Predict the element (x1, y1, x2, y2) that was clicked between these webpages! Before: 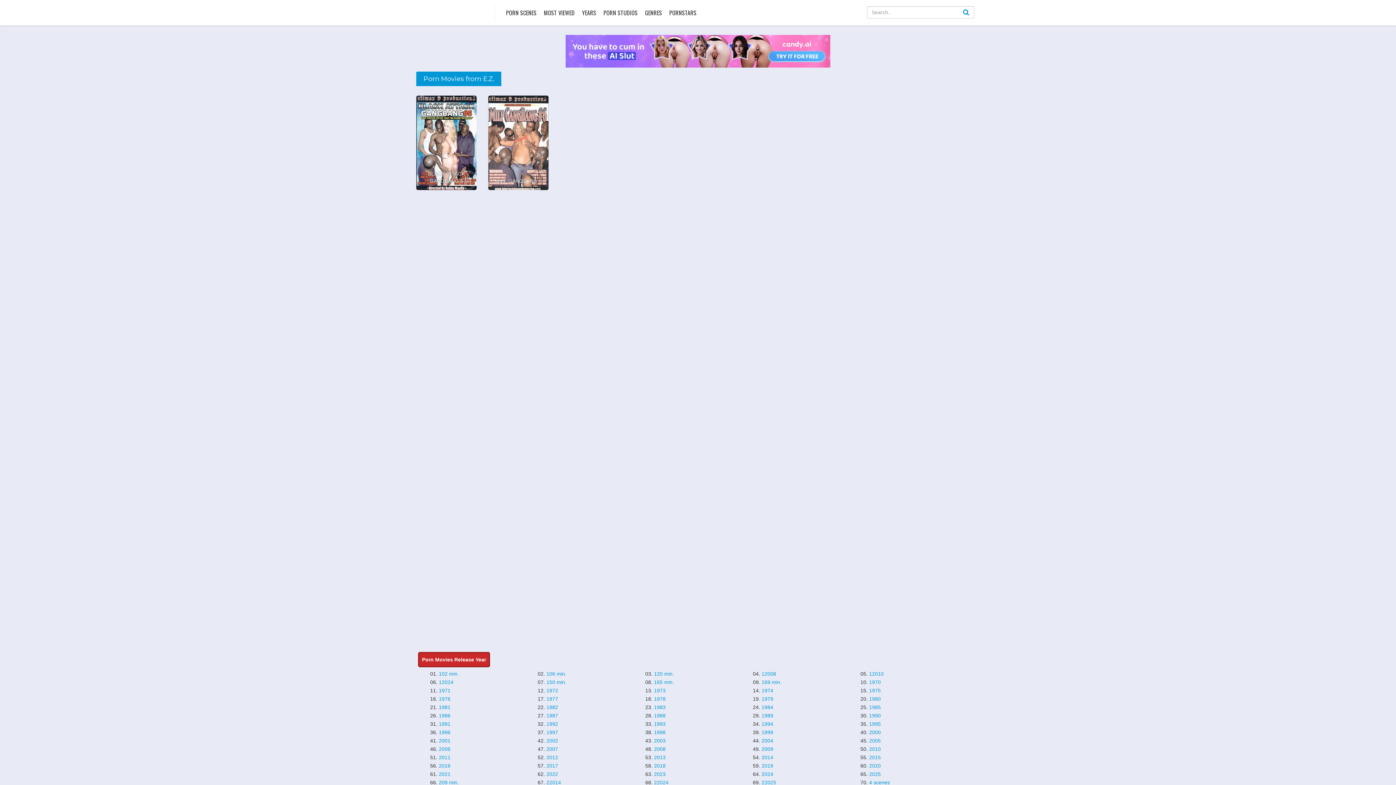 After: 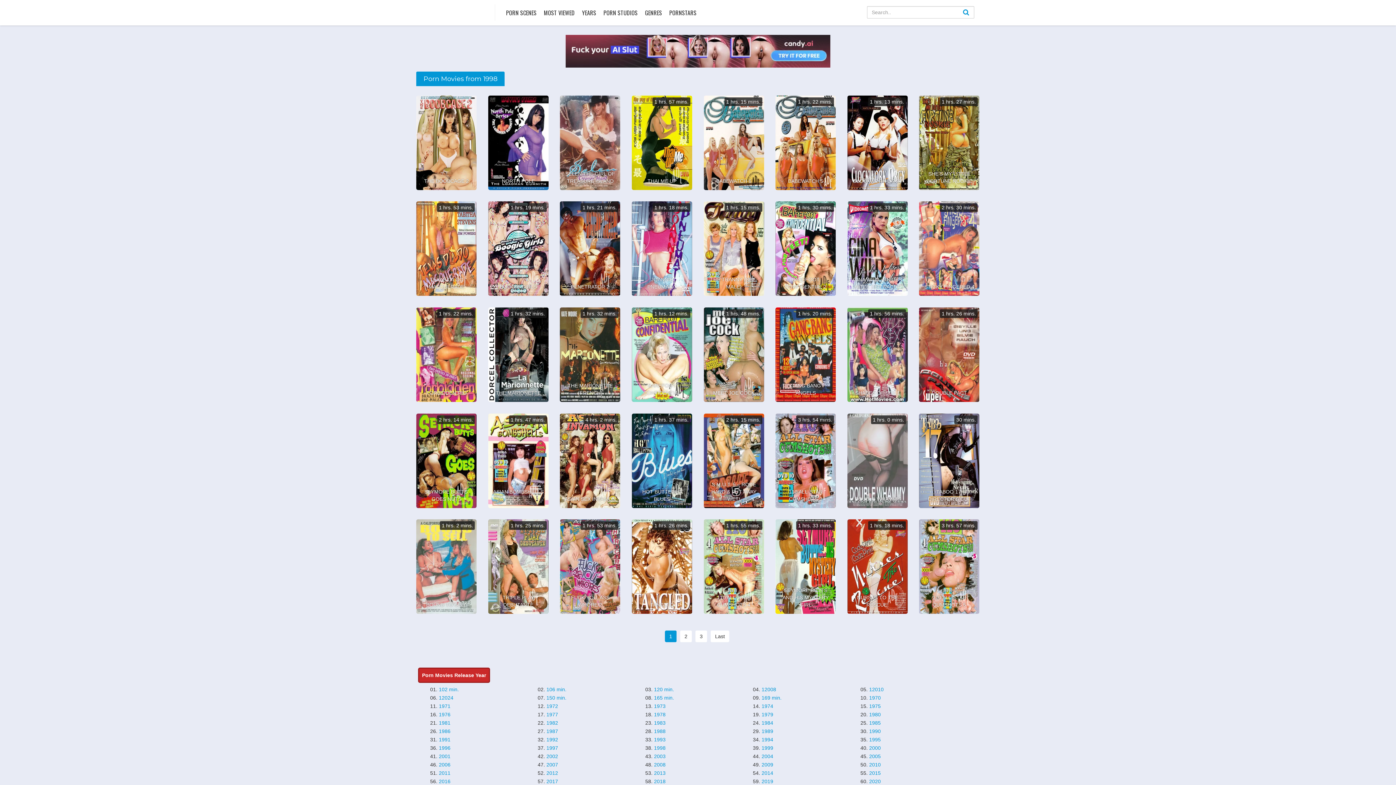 Action: bbox: (654, 729, 665, 735) label: 1998